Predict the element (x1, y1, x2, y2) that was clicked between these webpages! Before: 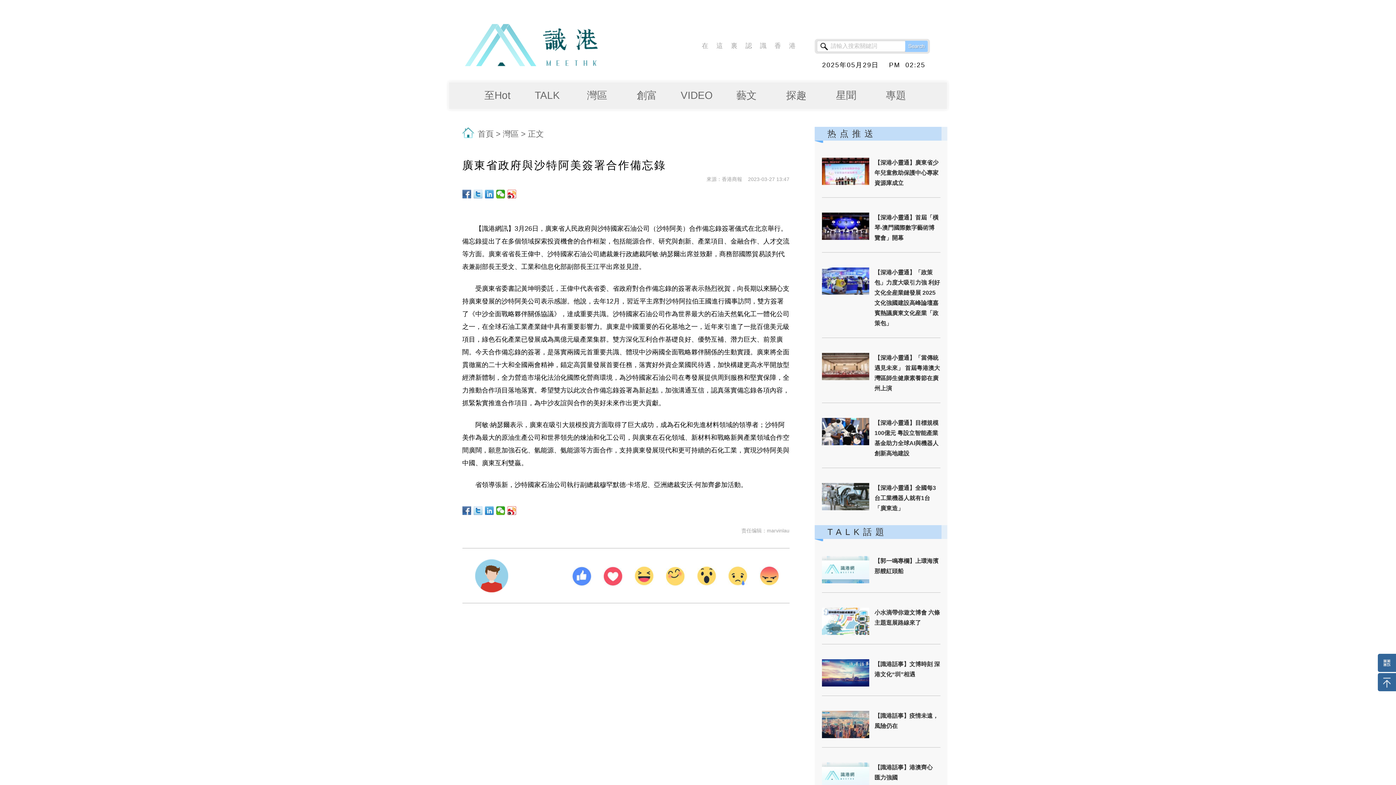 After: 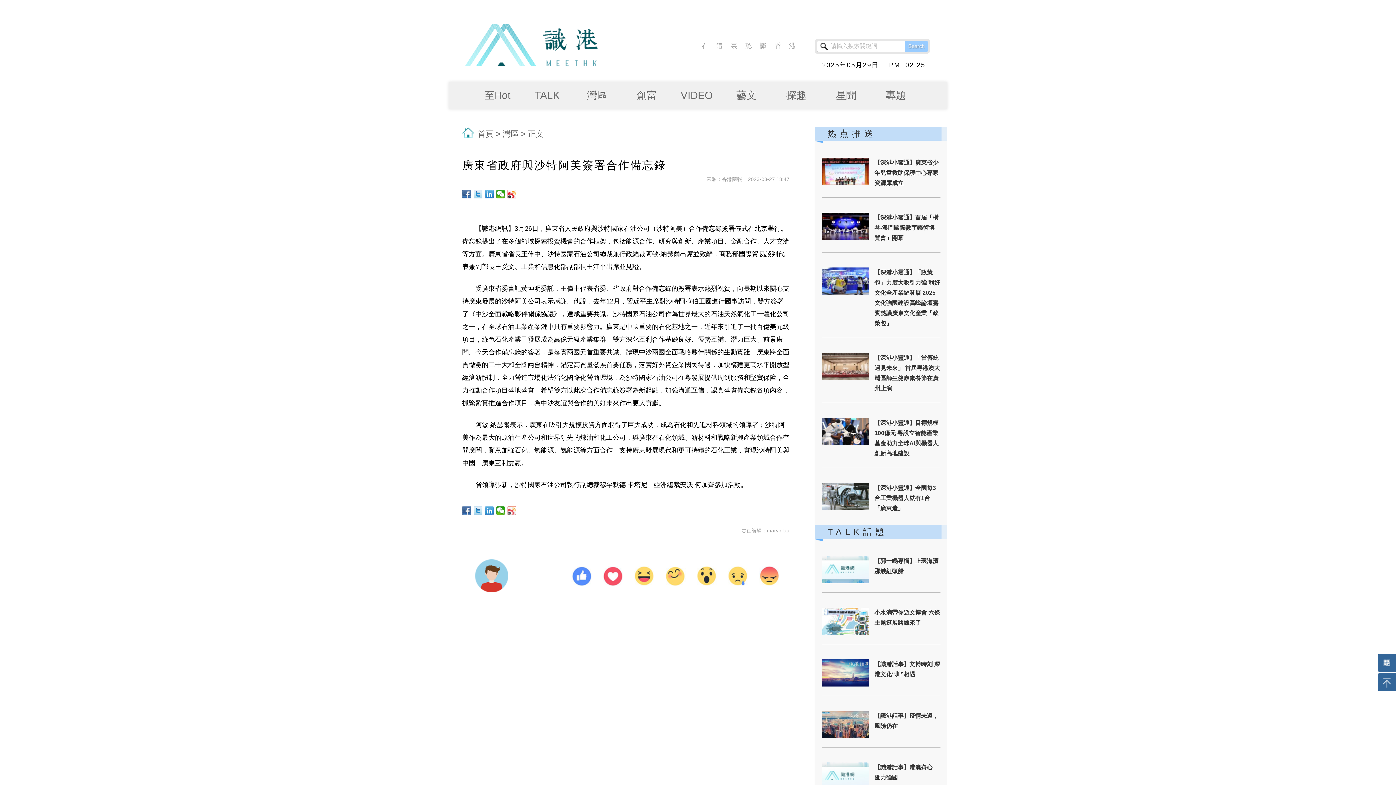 Action: bbox: (507, 506, 516, 515)